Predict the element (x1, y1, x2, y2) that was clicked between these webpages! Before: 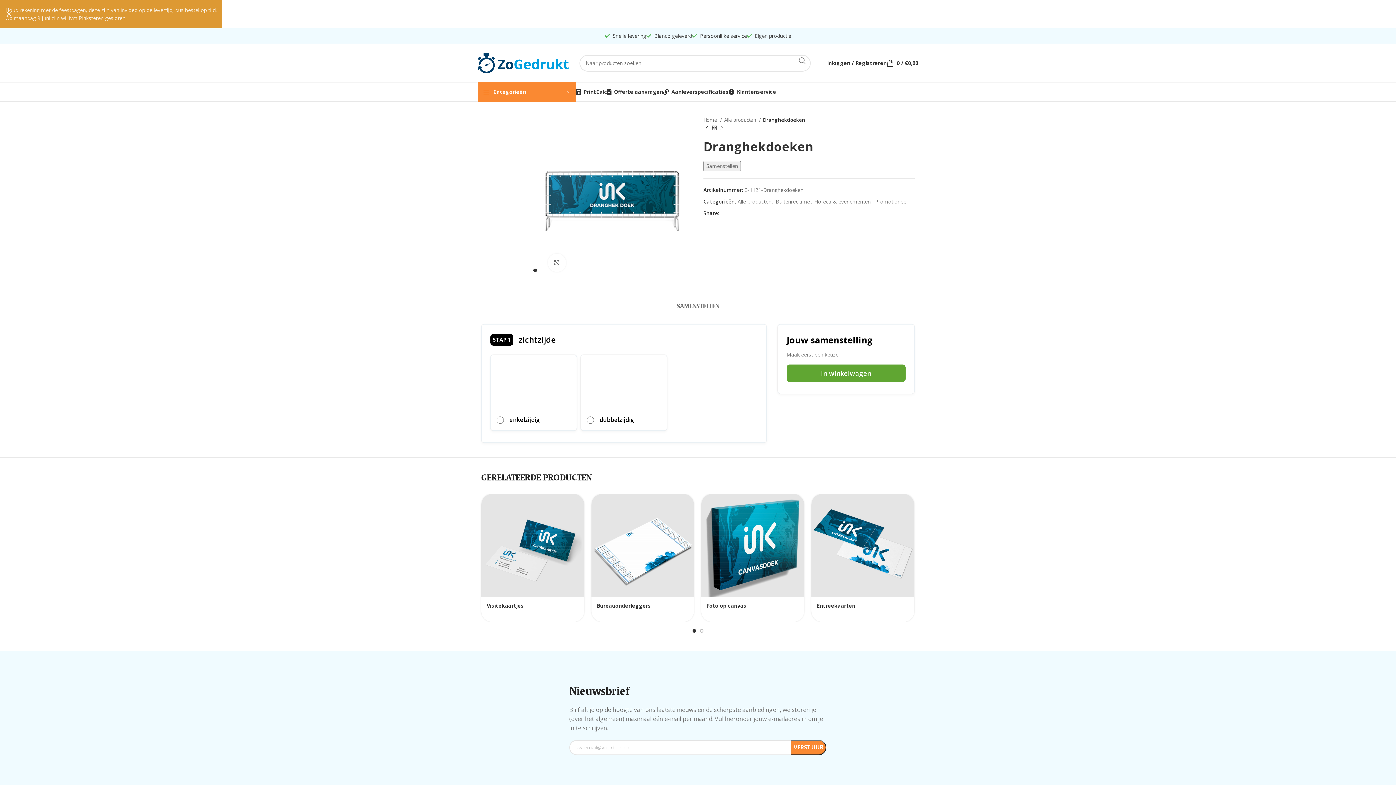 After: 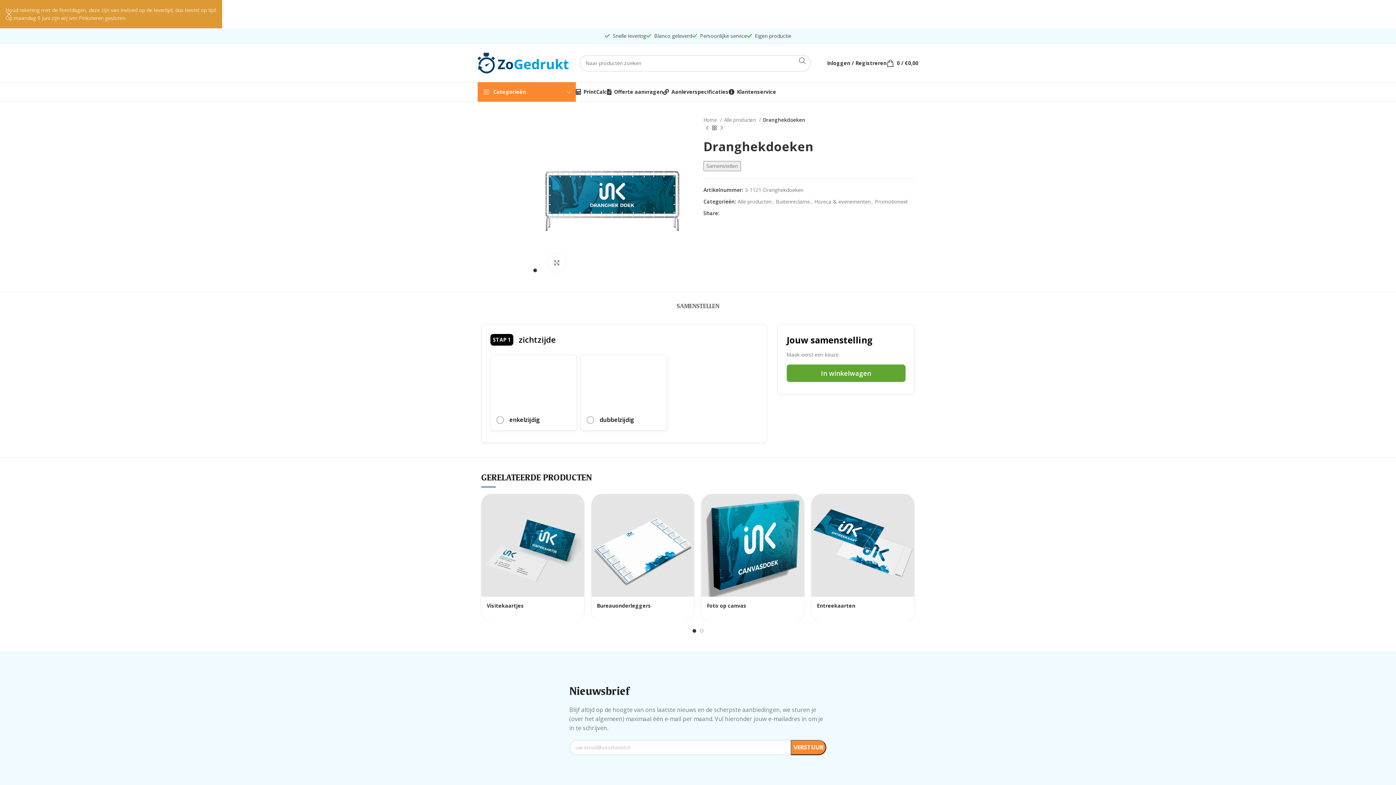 Action: bbox: (725, 211, 730, 215) label: Twitter sociale link